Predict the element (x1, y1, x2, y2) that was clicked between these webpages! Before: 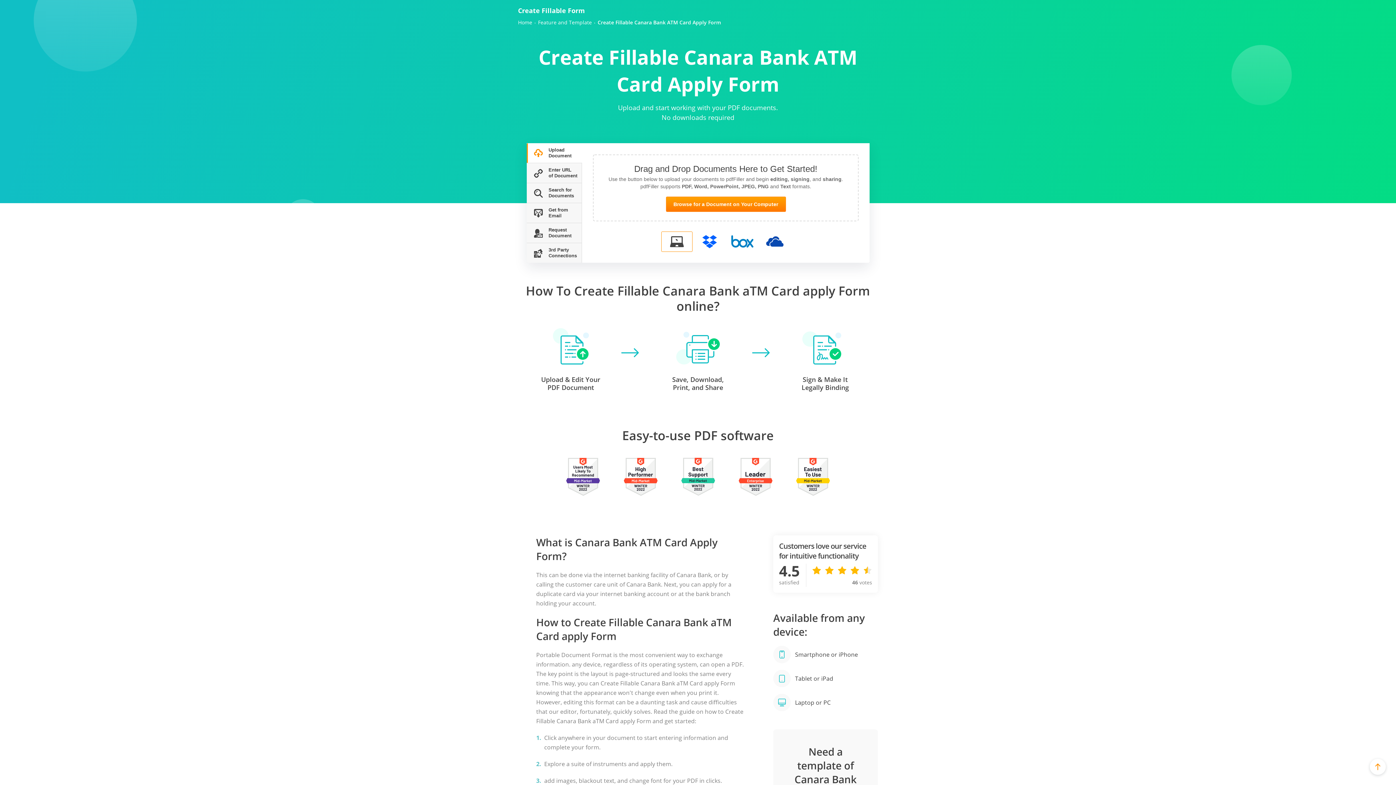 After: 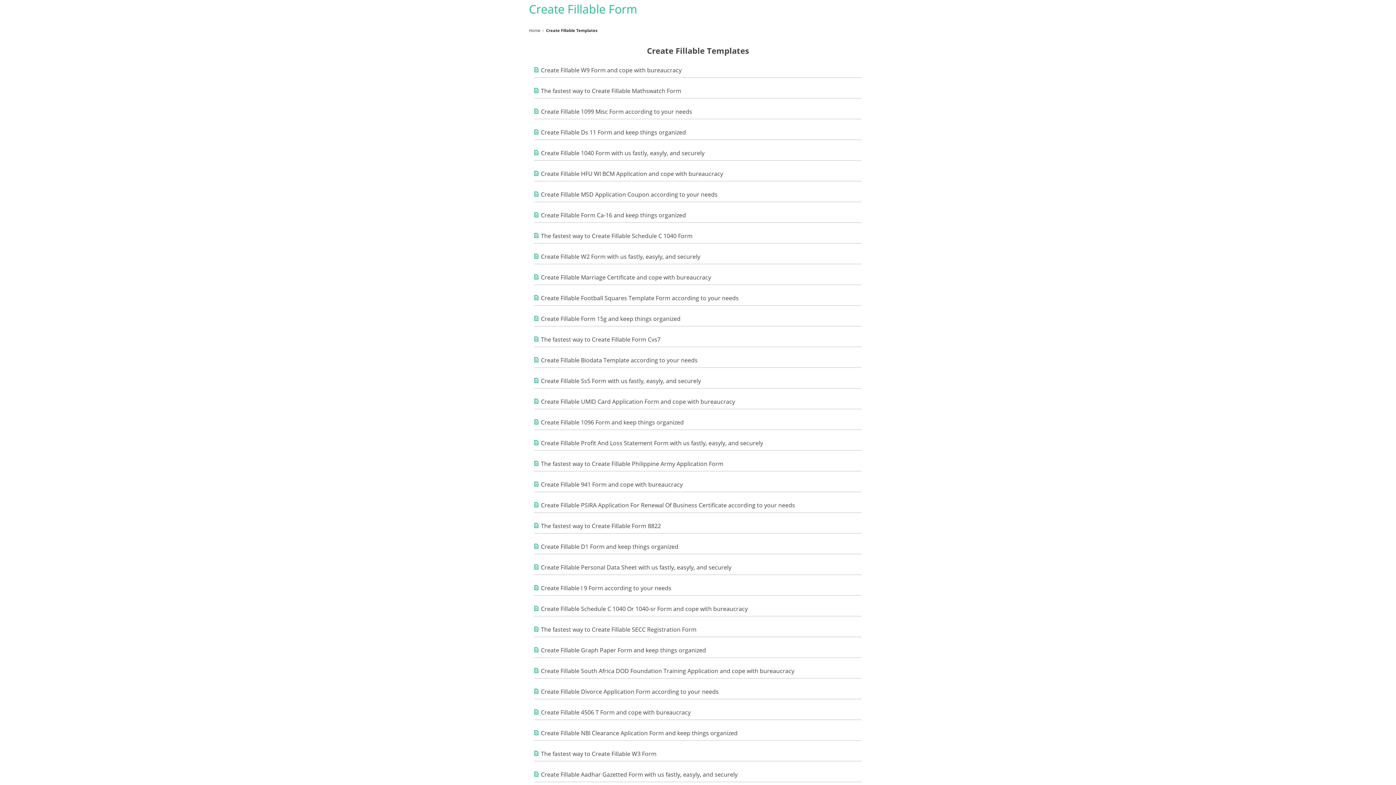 Action: bbox: (538, 19, 592, 25) label: Feature and Template